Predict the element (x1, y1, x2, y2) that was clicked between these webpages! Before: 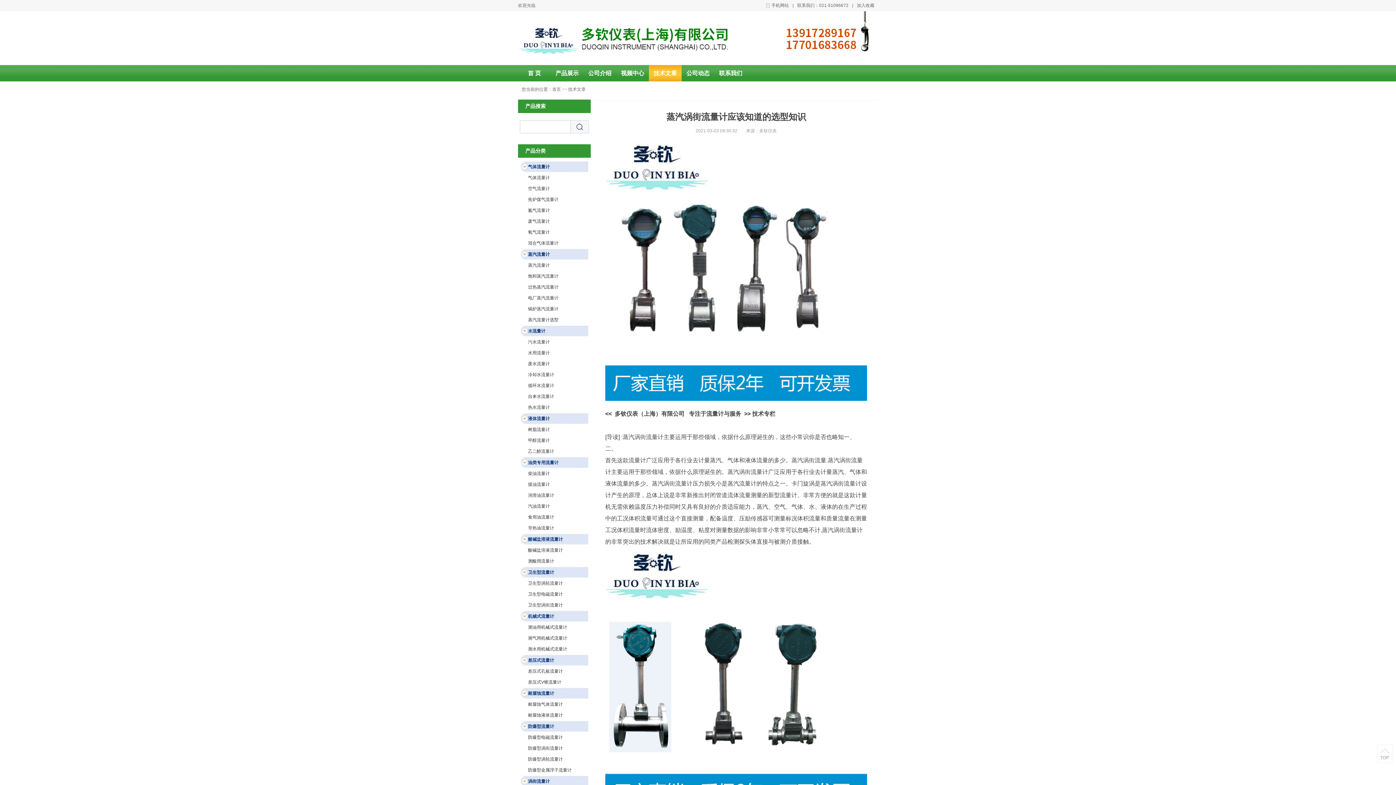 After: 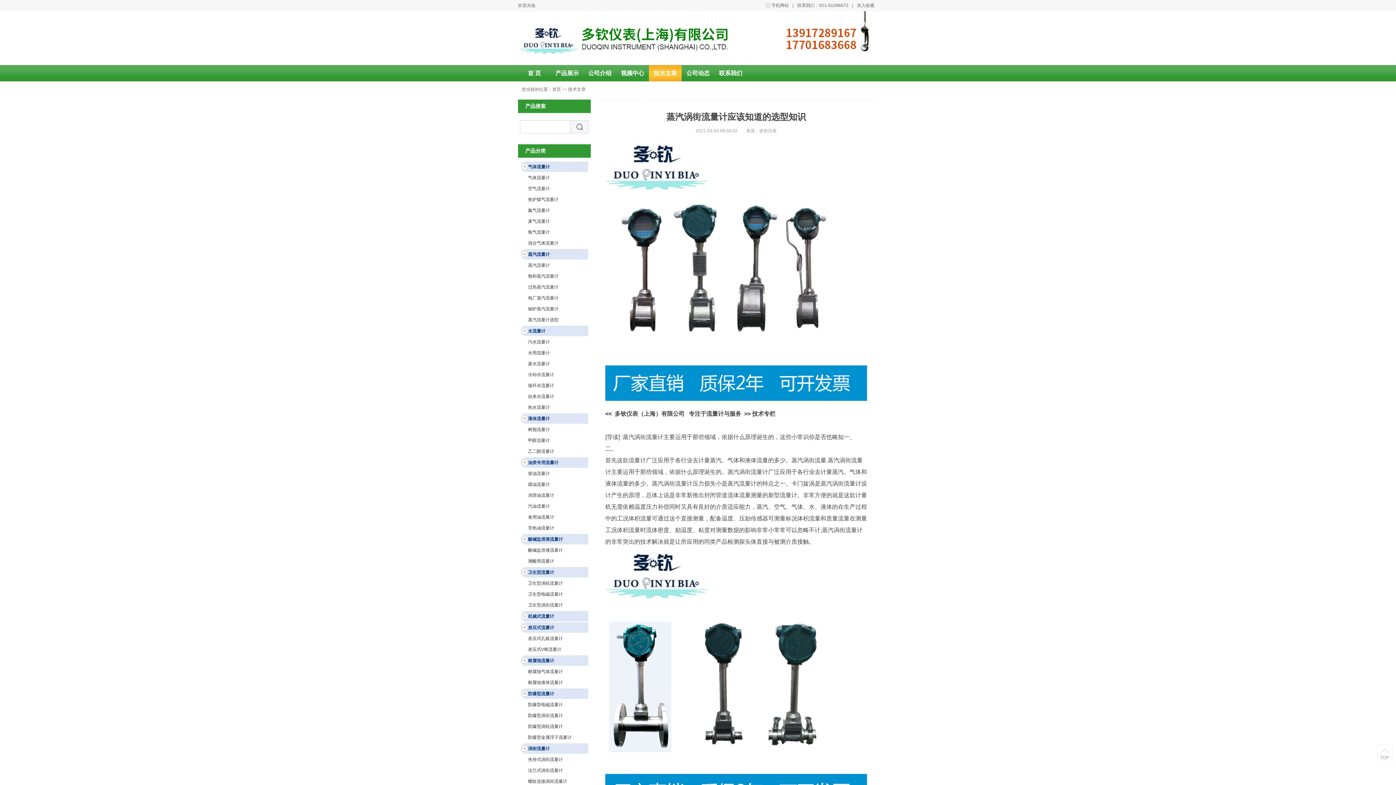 Action: label: 机械式流量计 bbox: (528, 614, 554, 619)